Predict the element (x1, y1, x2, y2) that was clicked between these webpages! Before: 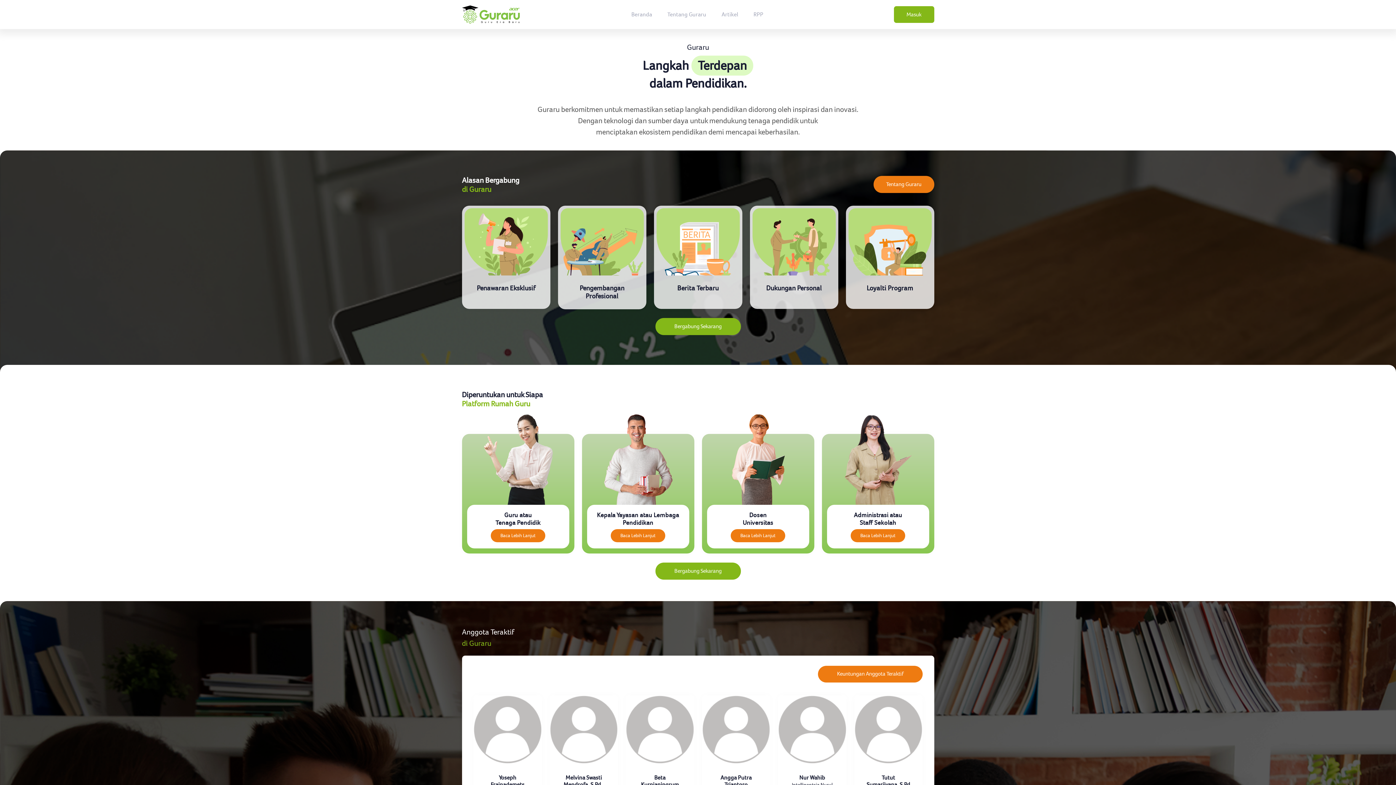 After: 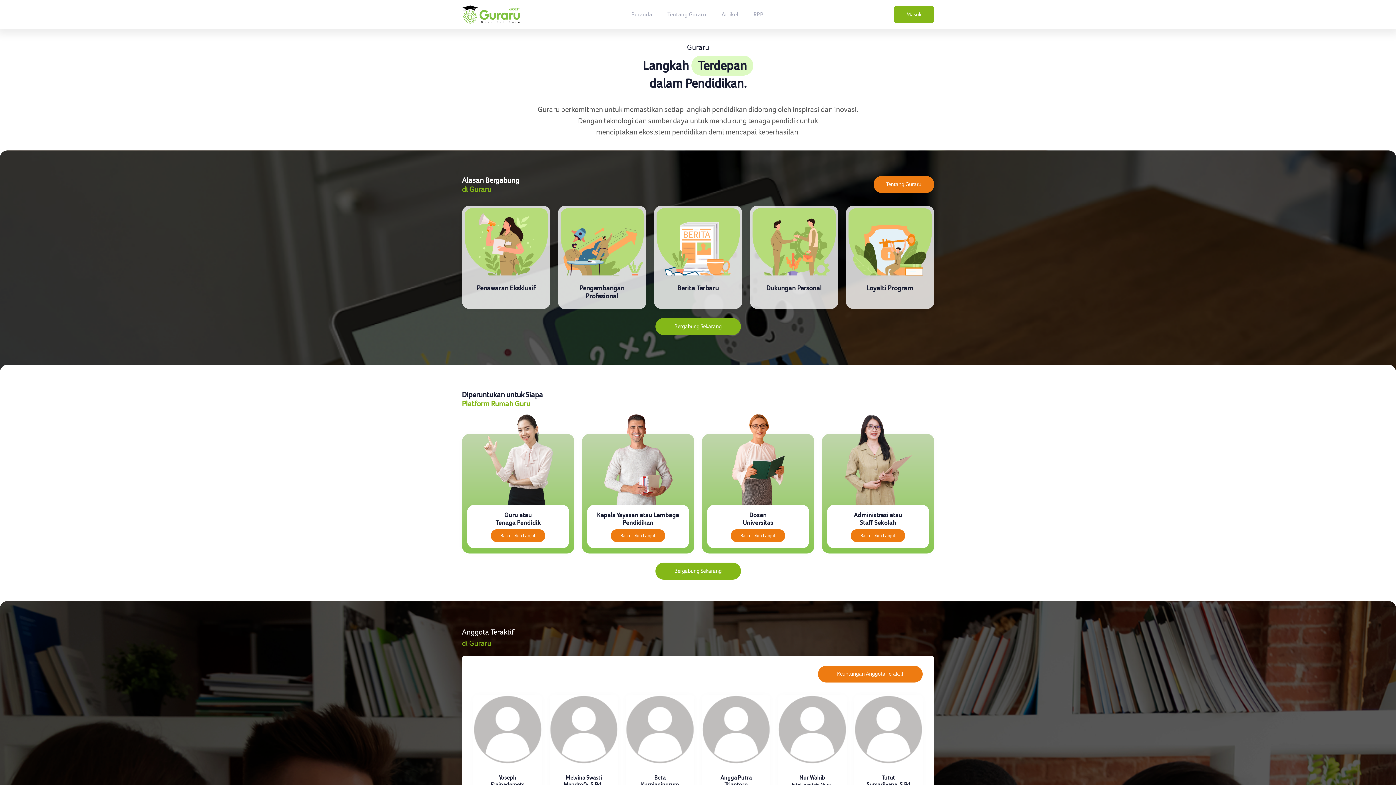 Action: label: Baca Lebih Lanjut bbox: (730, 529, 785, 542)